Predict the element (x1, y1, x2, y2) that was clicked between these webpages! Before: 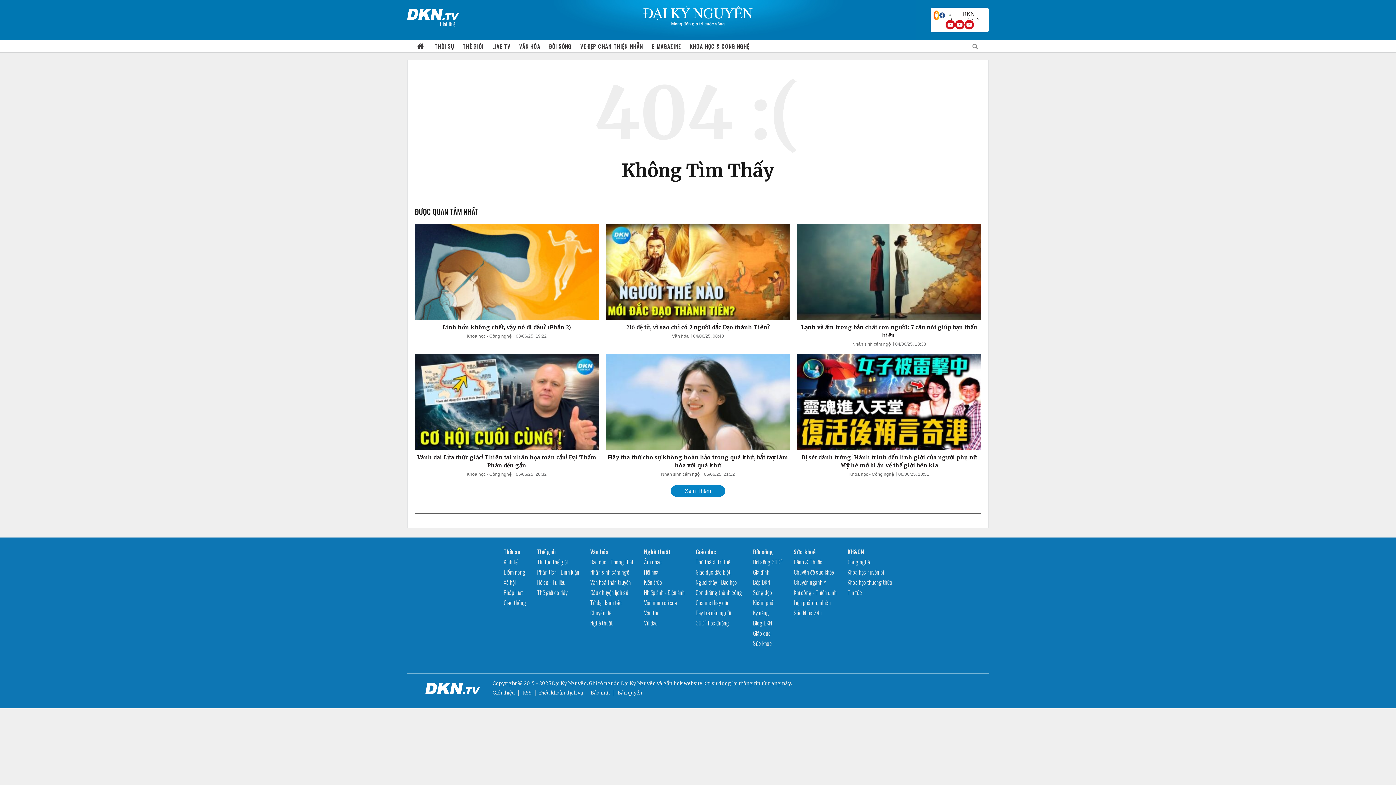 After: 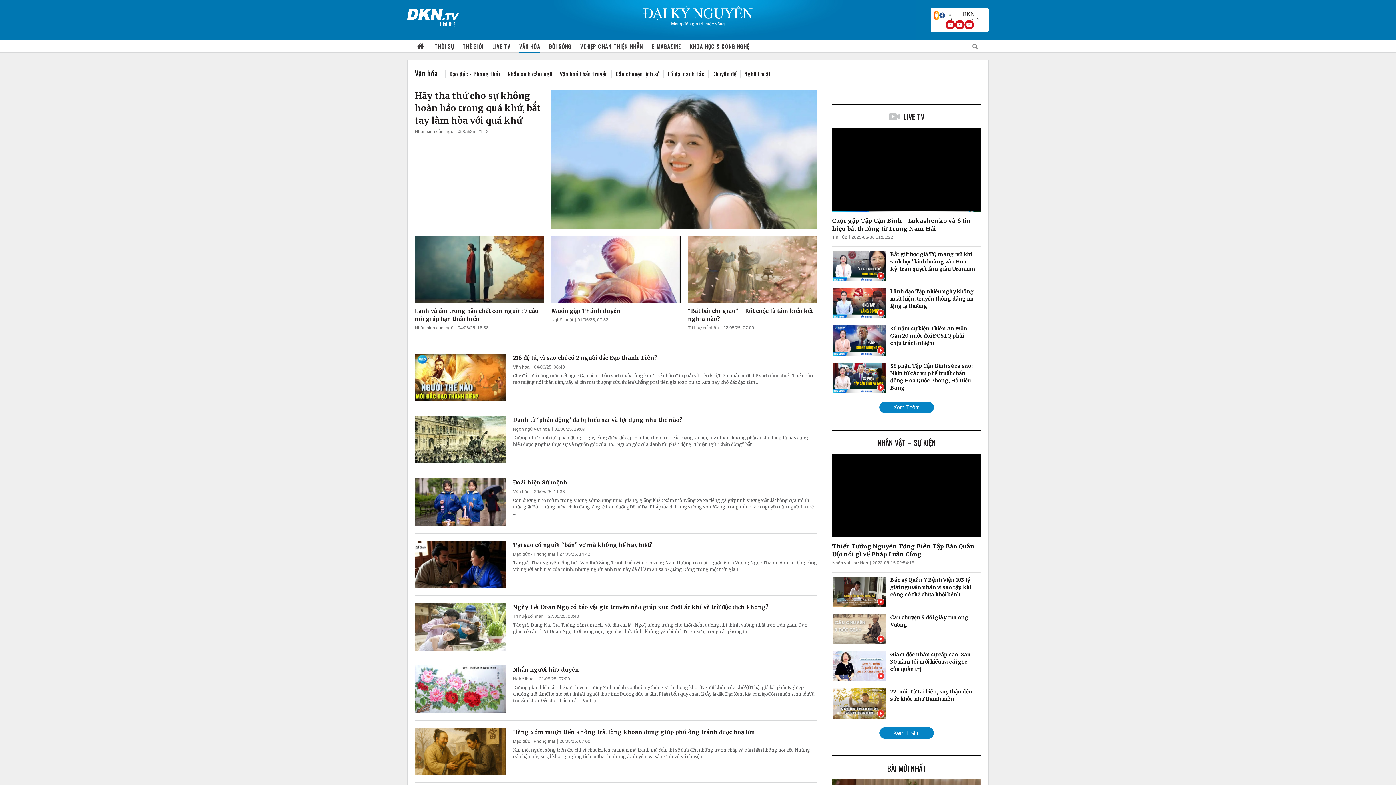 Action: bbox: (519, 40, 540, 52) label: VĂN HÓA